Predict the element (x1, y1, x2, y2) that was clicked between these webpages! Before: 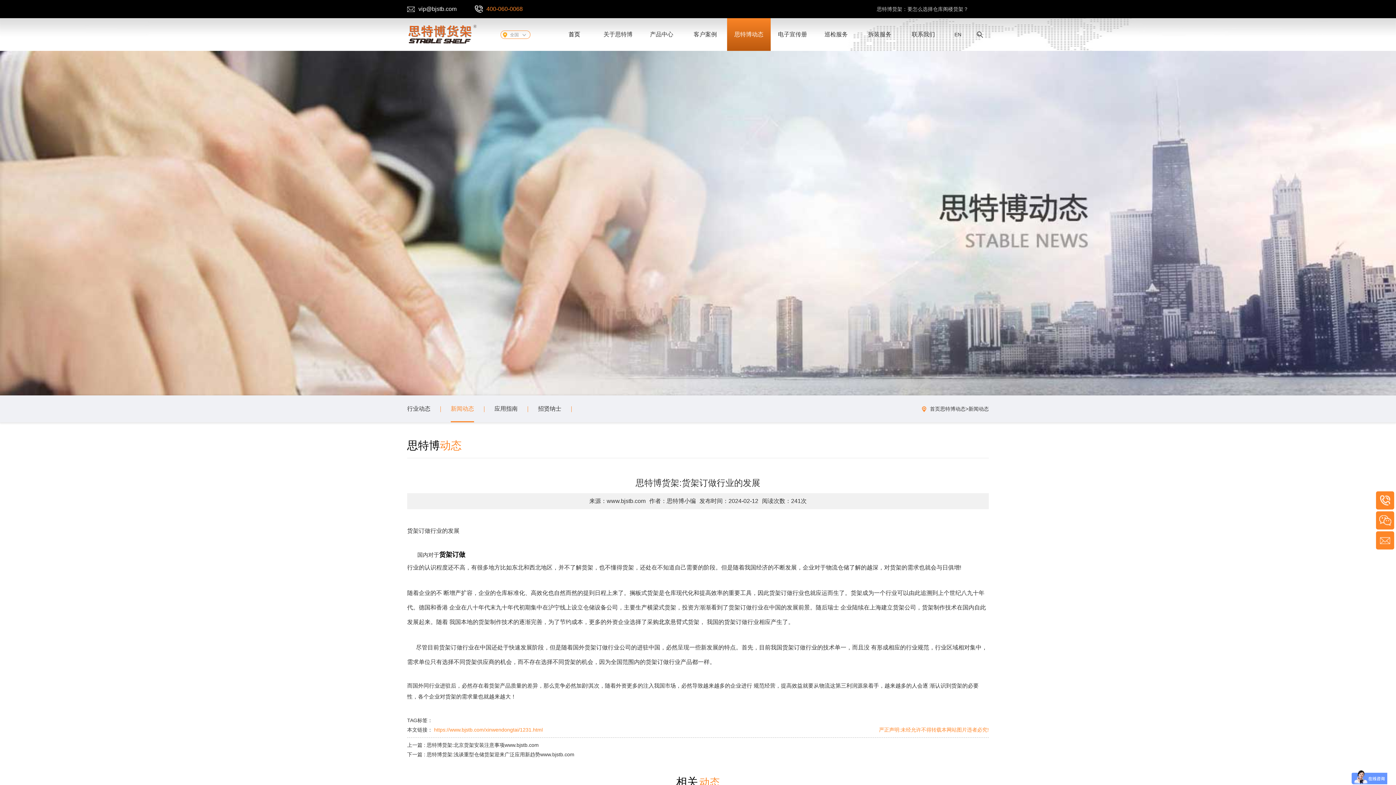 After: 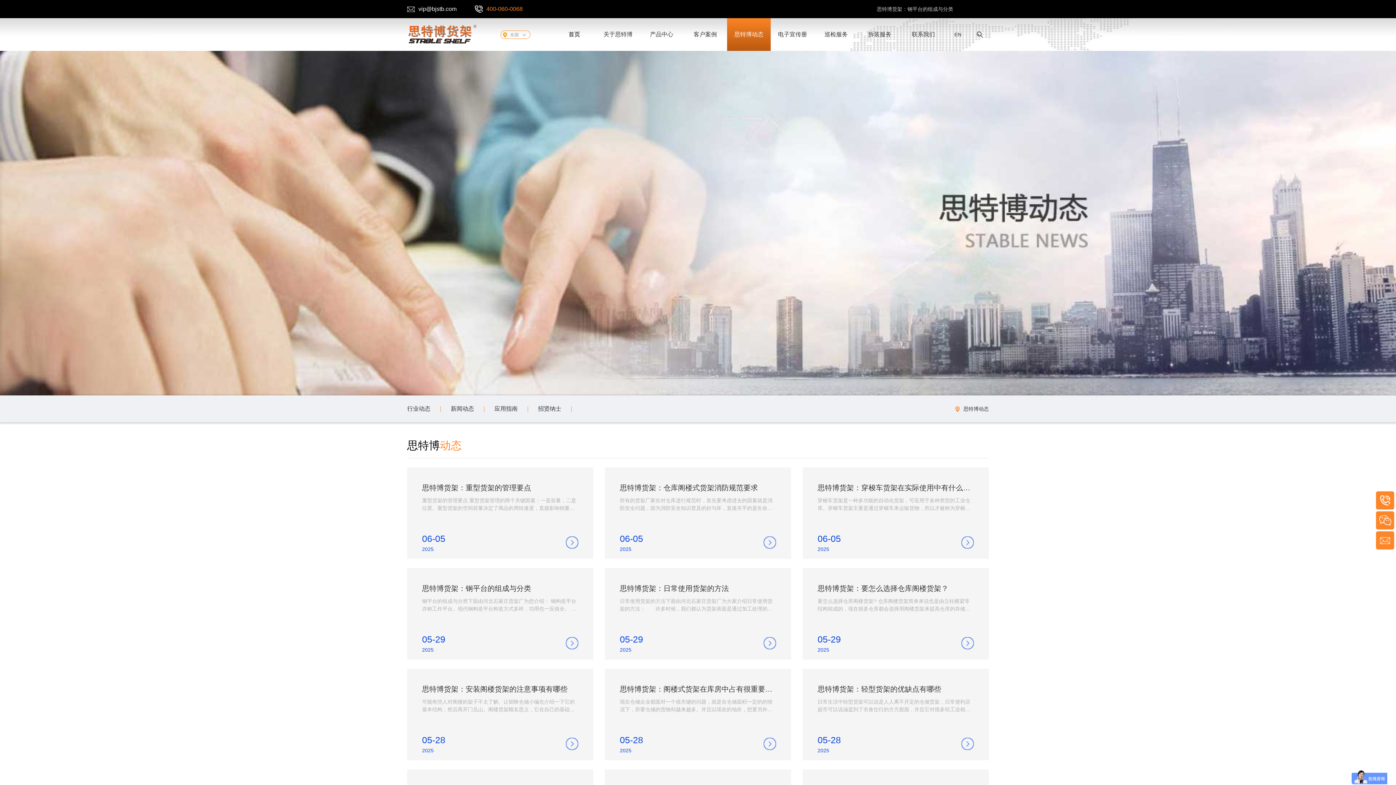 Action: bbox: (940, 405, 965, 412) label: 思特博动态